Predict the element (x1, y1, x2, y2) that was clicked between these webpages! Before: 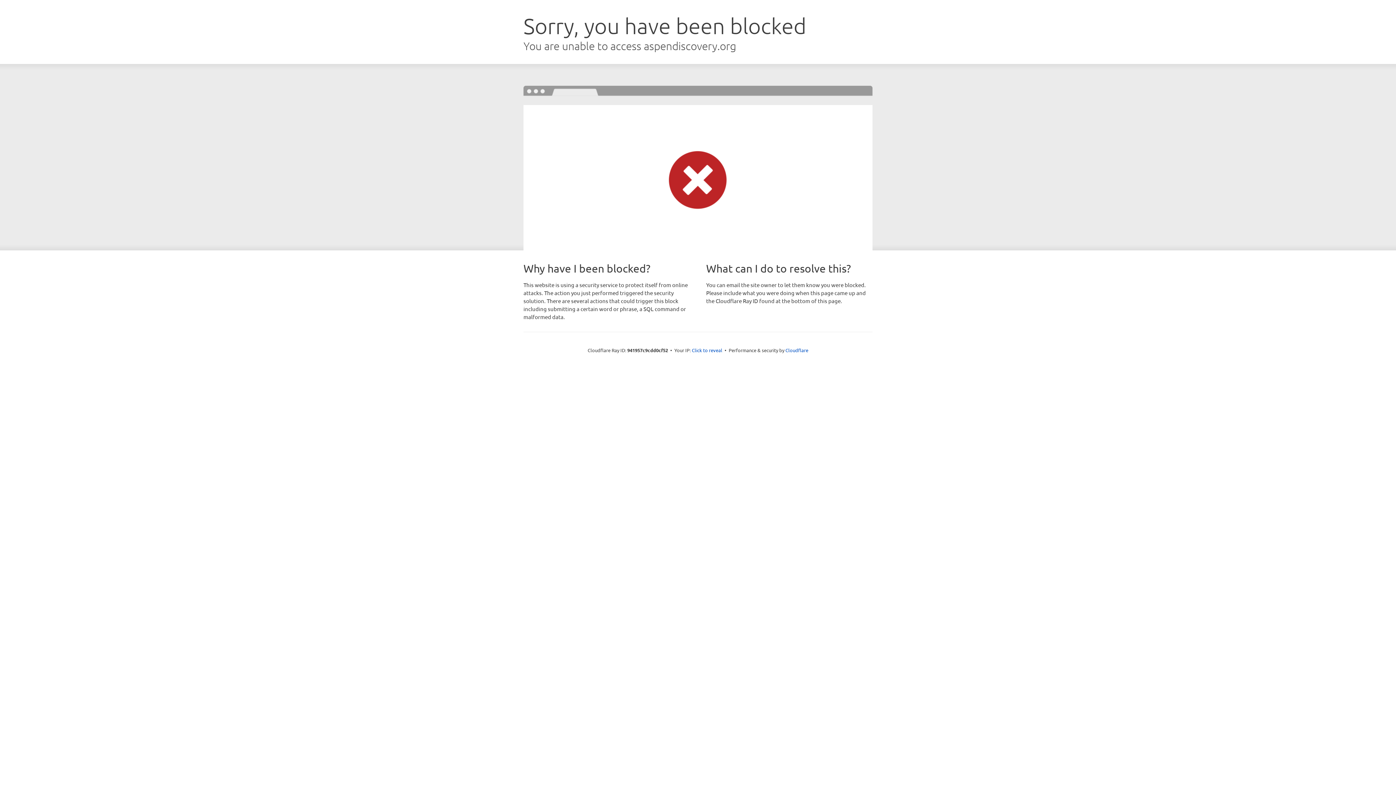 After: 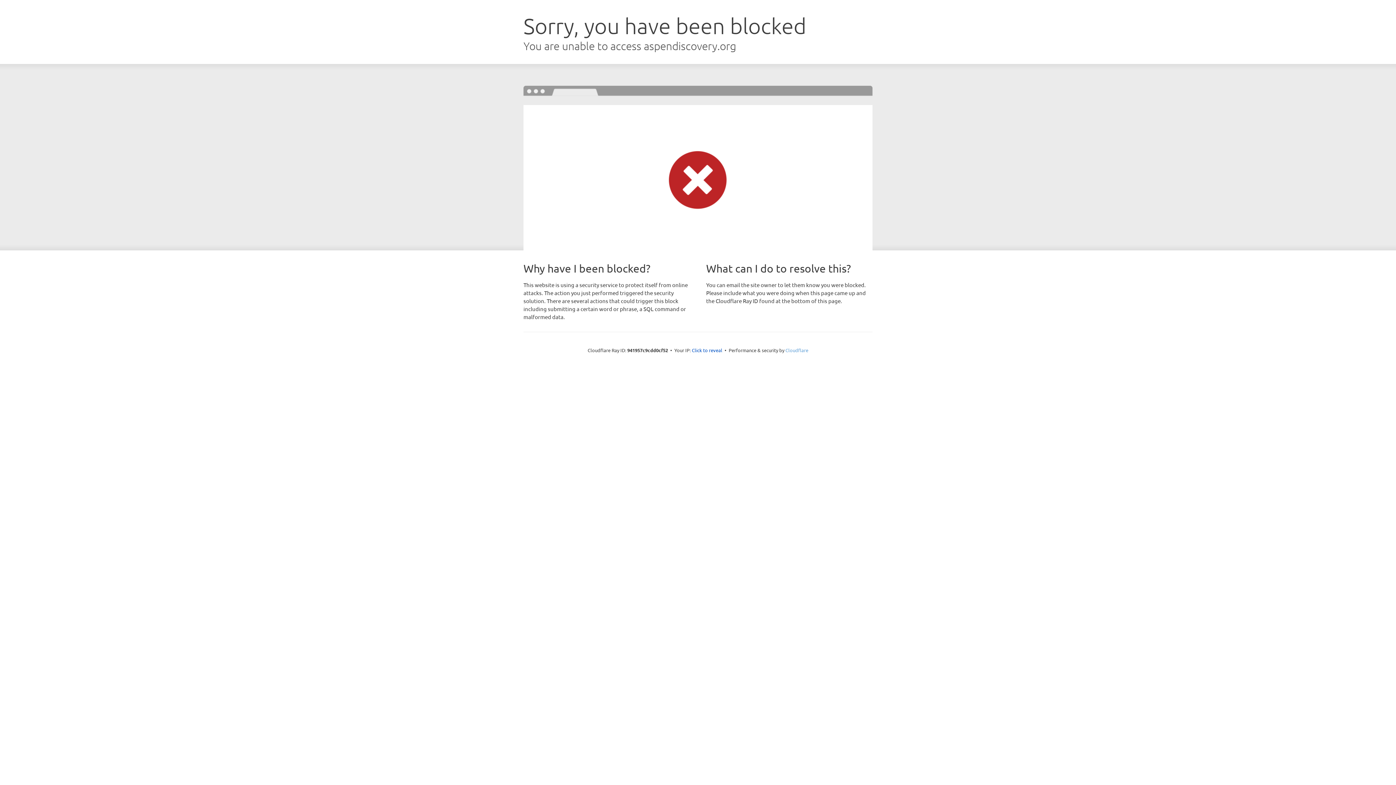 Action: label: Cloudflare bbox: (785, 347, 808, 353)